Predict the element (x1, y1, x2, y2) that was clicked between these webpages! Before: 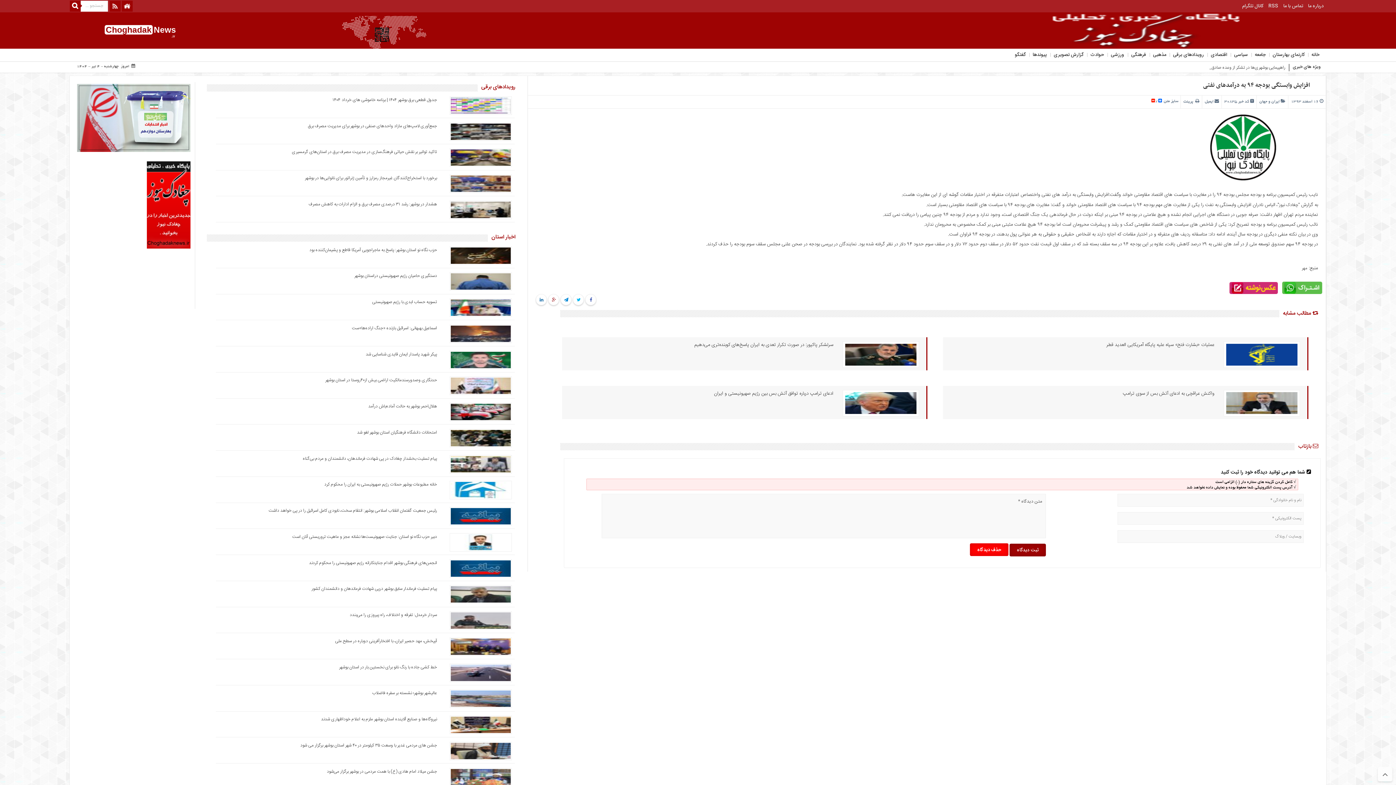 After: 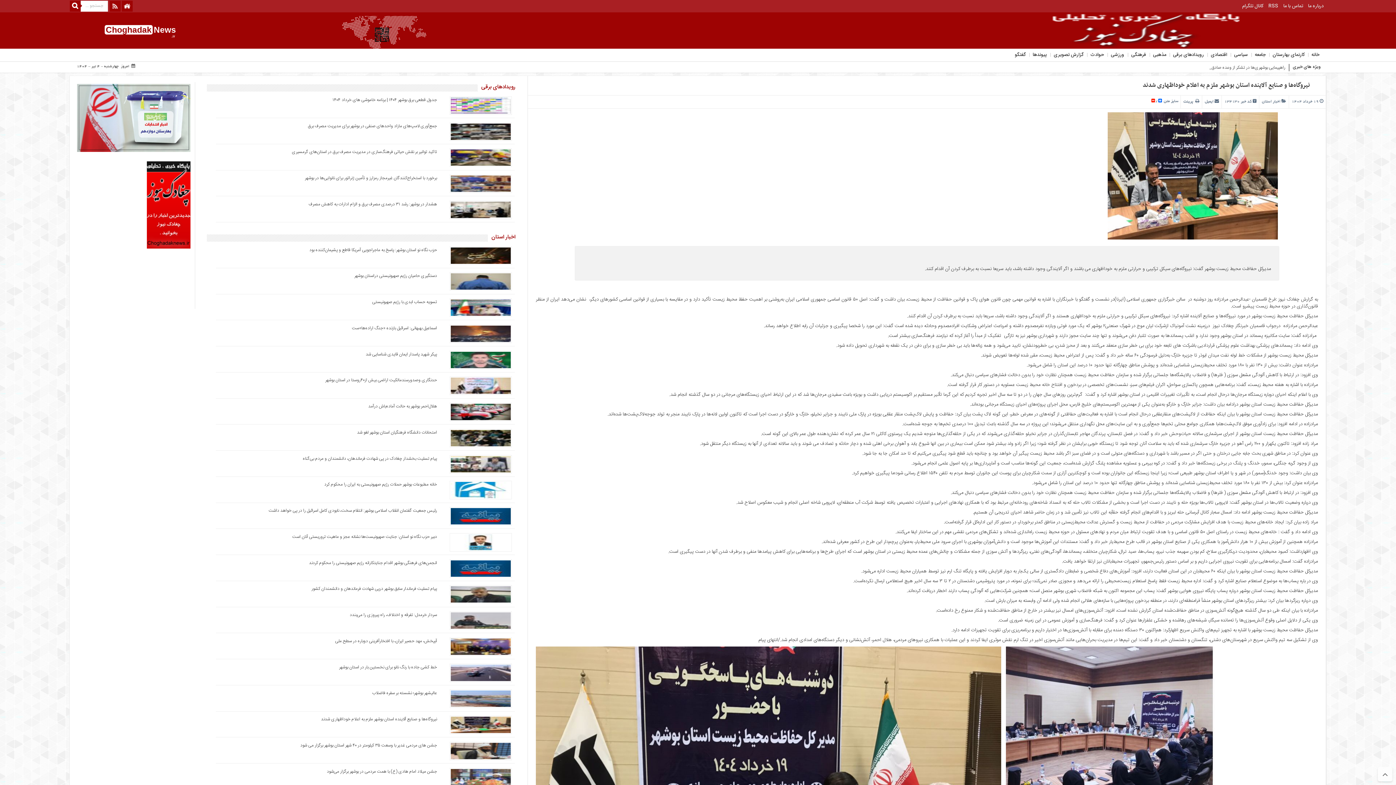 Action: bbox: (449, 729, 512, 737)